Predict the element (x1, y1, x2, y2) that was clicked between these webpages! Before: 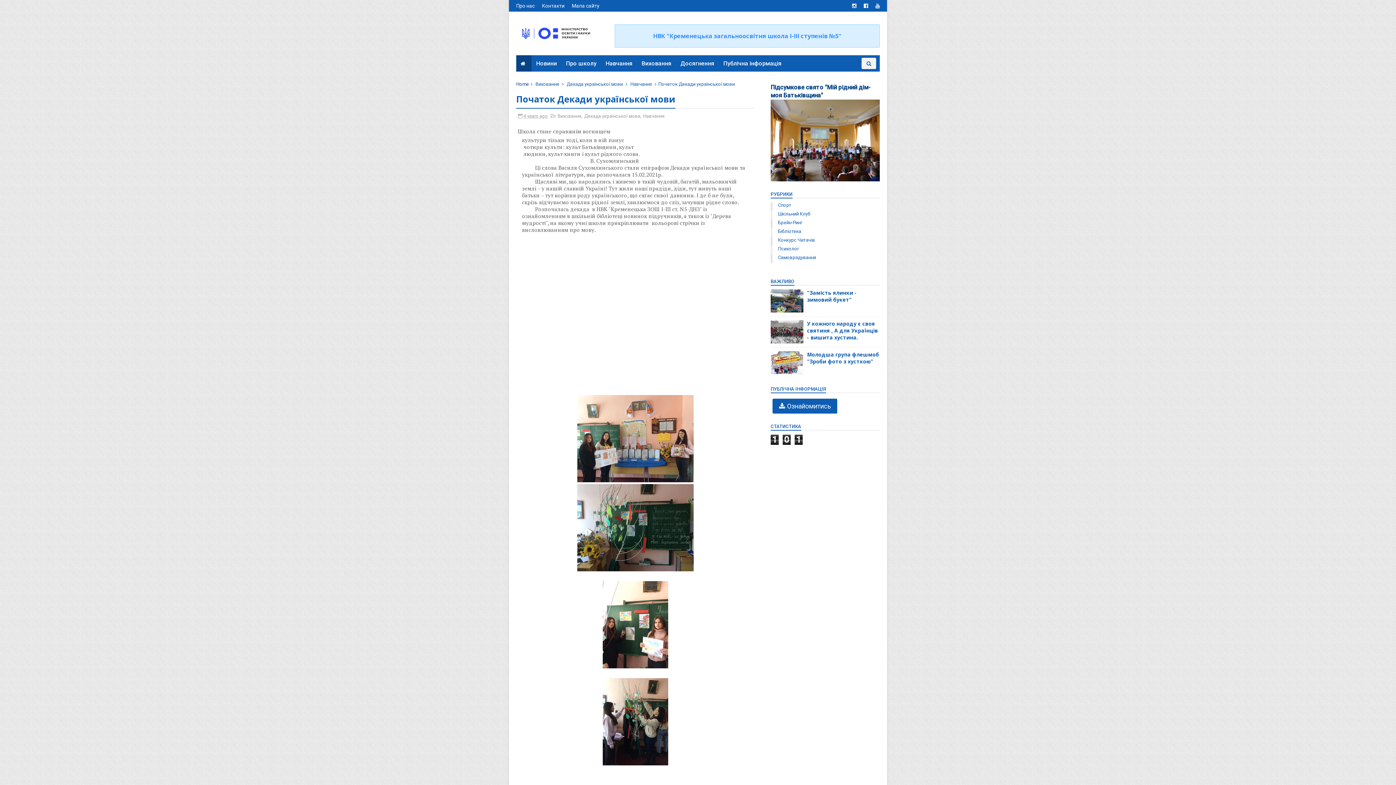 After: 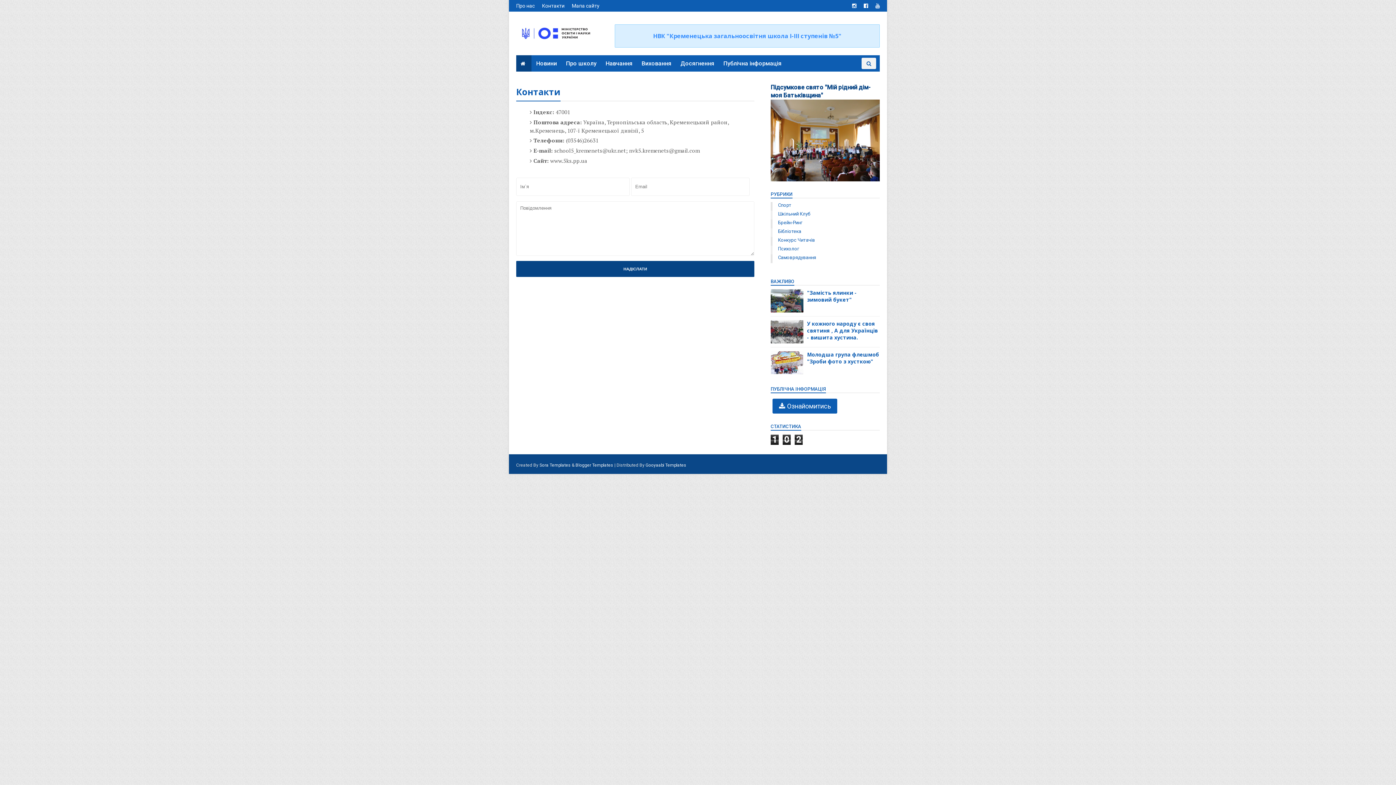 Action: bbox: (542, 2, 564, 8) label: Контакти